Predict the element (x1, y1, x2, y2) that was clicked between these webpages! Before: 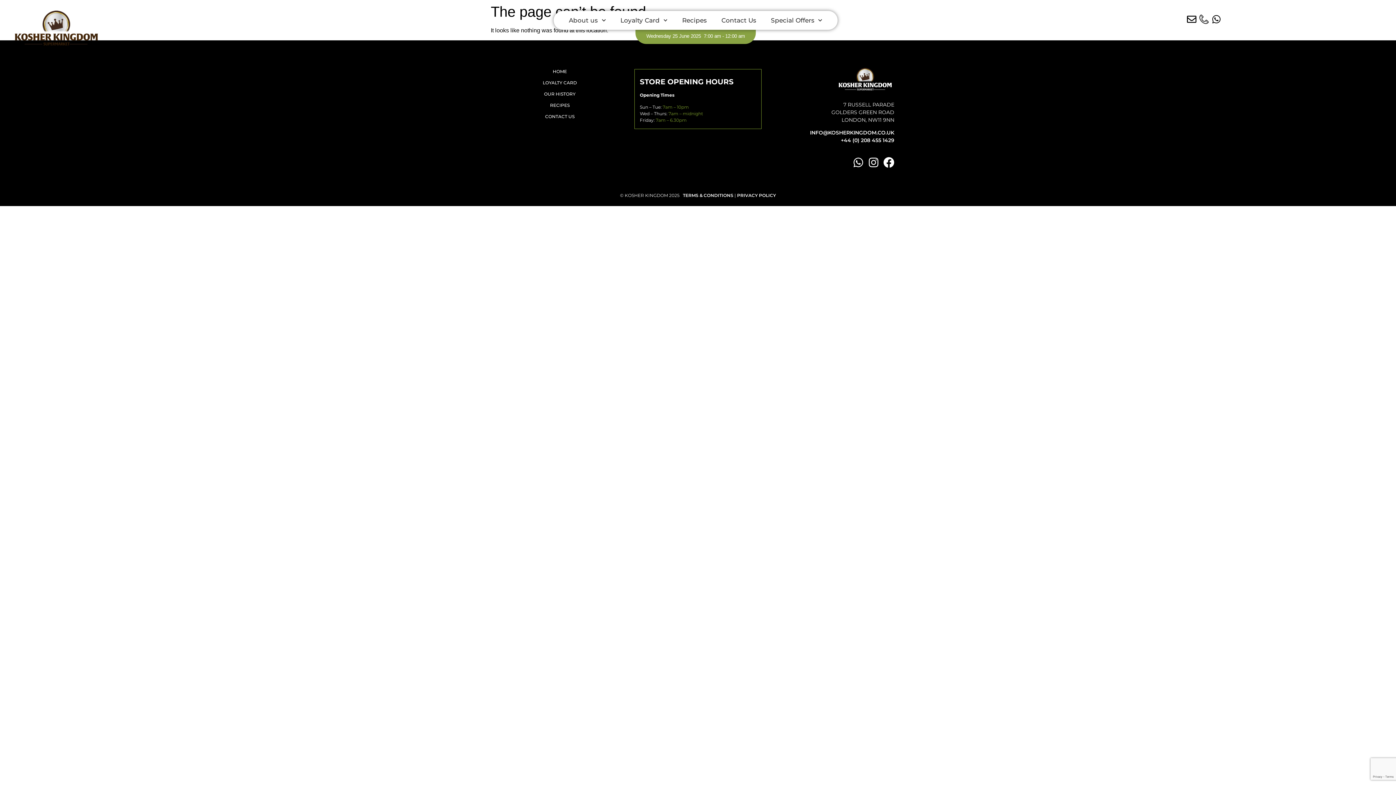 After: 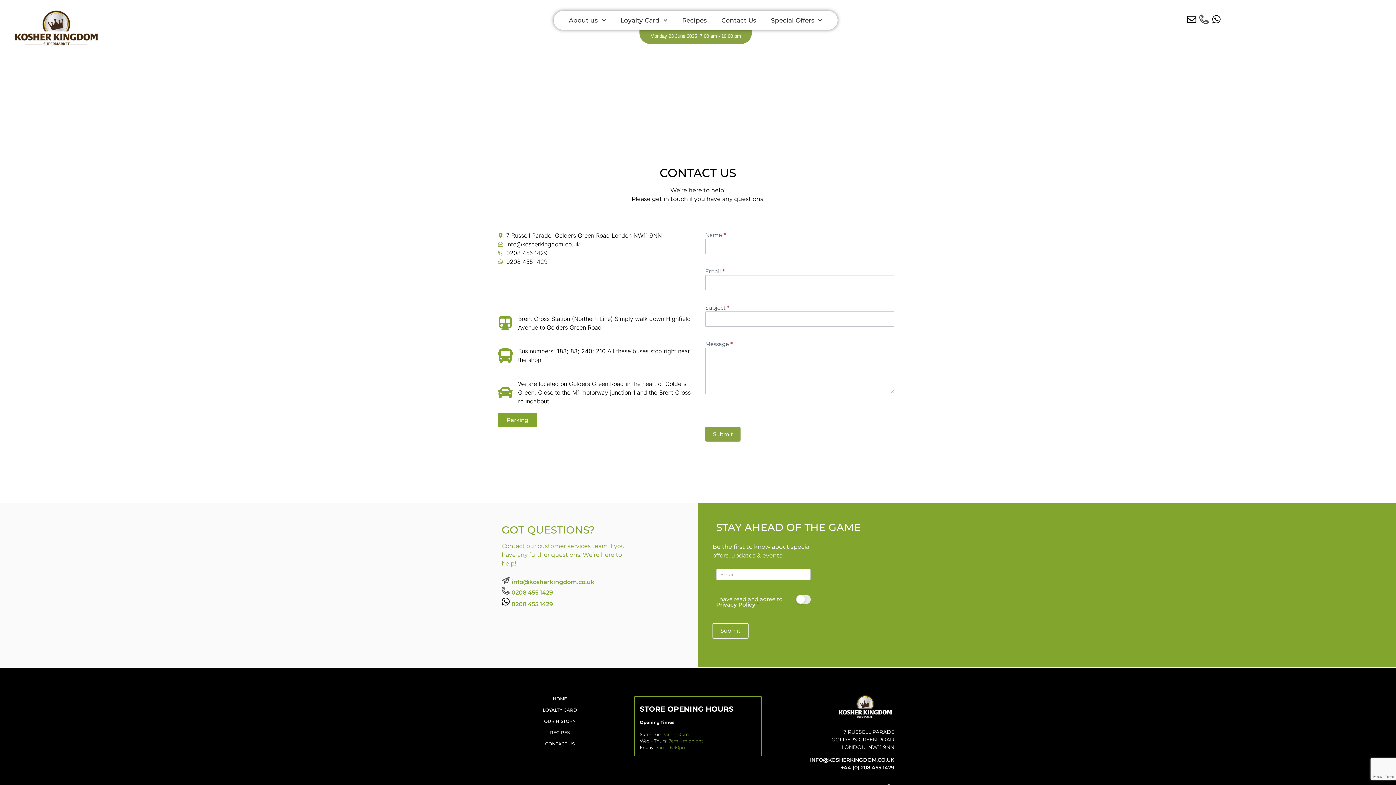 Action: label: Contact Us bbox: (714, 10, 763, 29)